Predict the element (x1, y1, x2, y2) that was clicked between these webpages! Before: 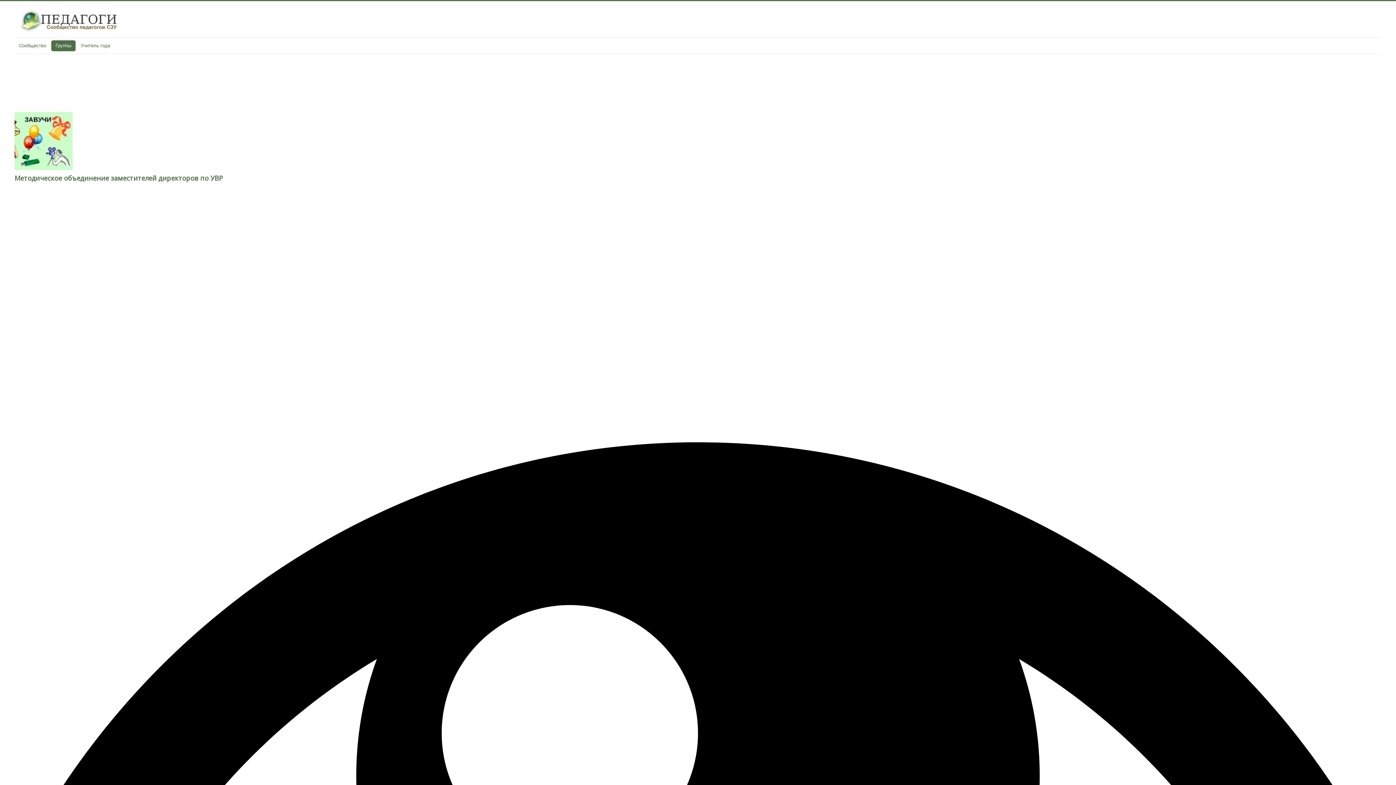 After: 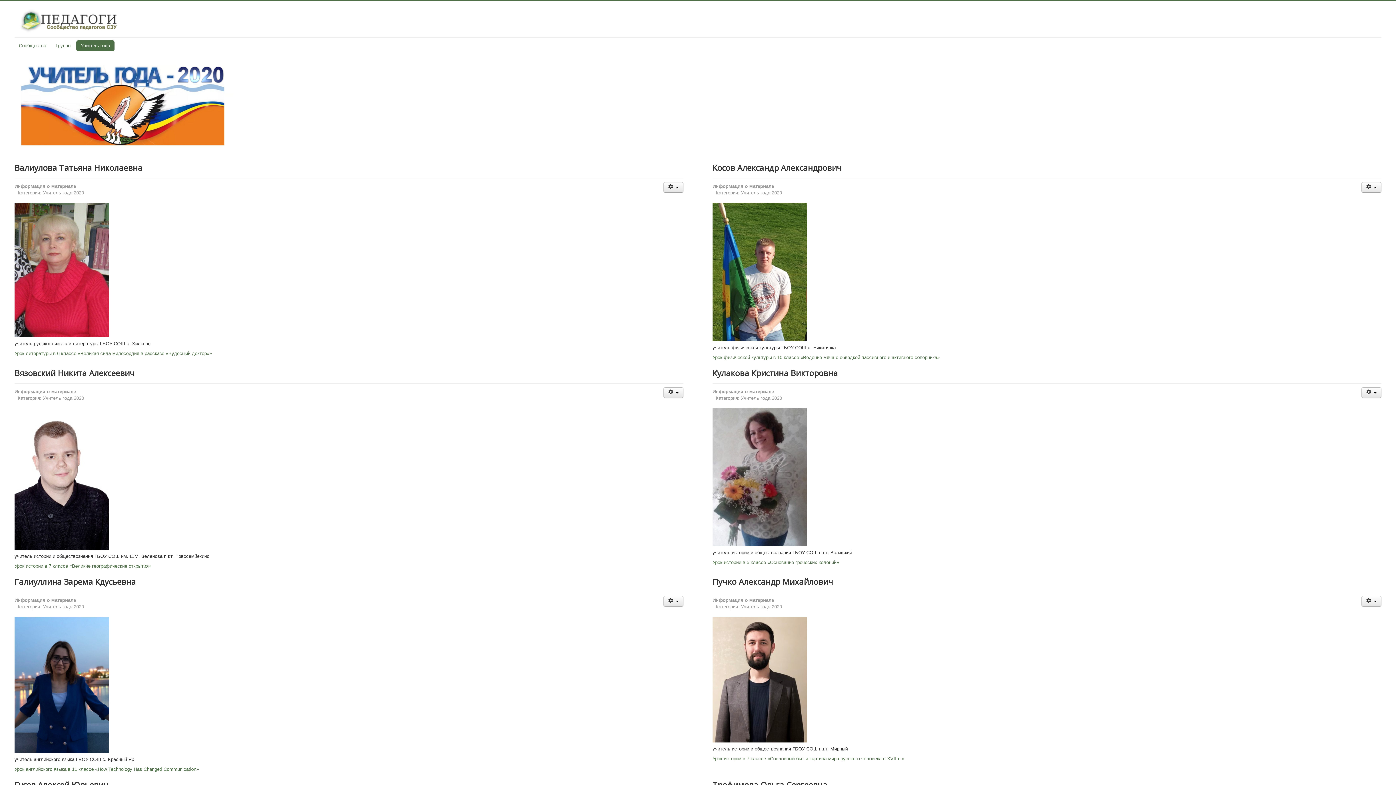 Action: bbox: (76, 40, 114, 51) label: Учитель года